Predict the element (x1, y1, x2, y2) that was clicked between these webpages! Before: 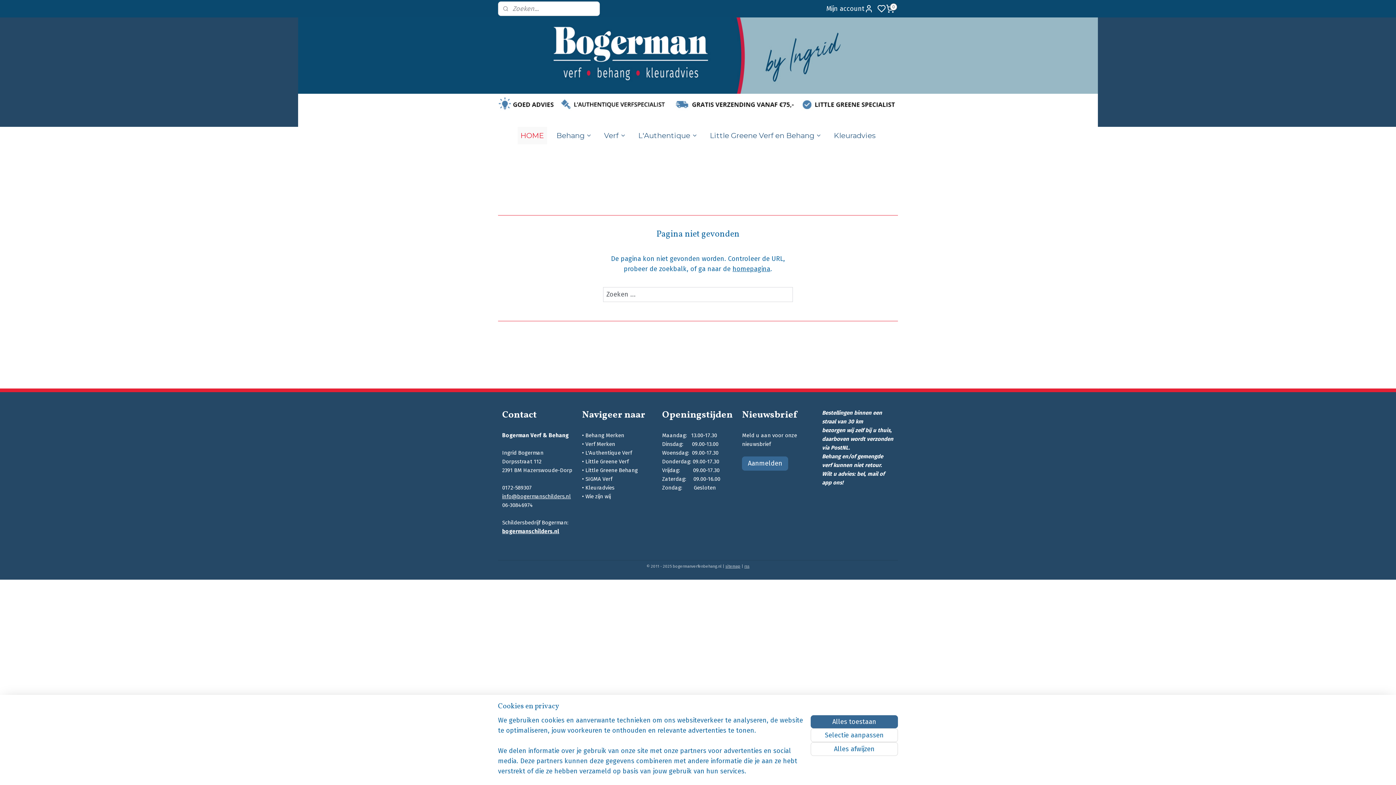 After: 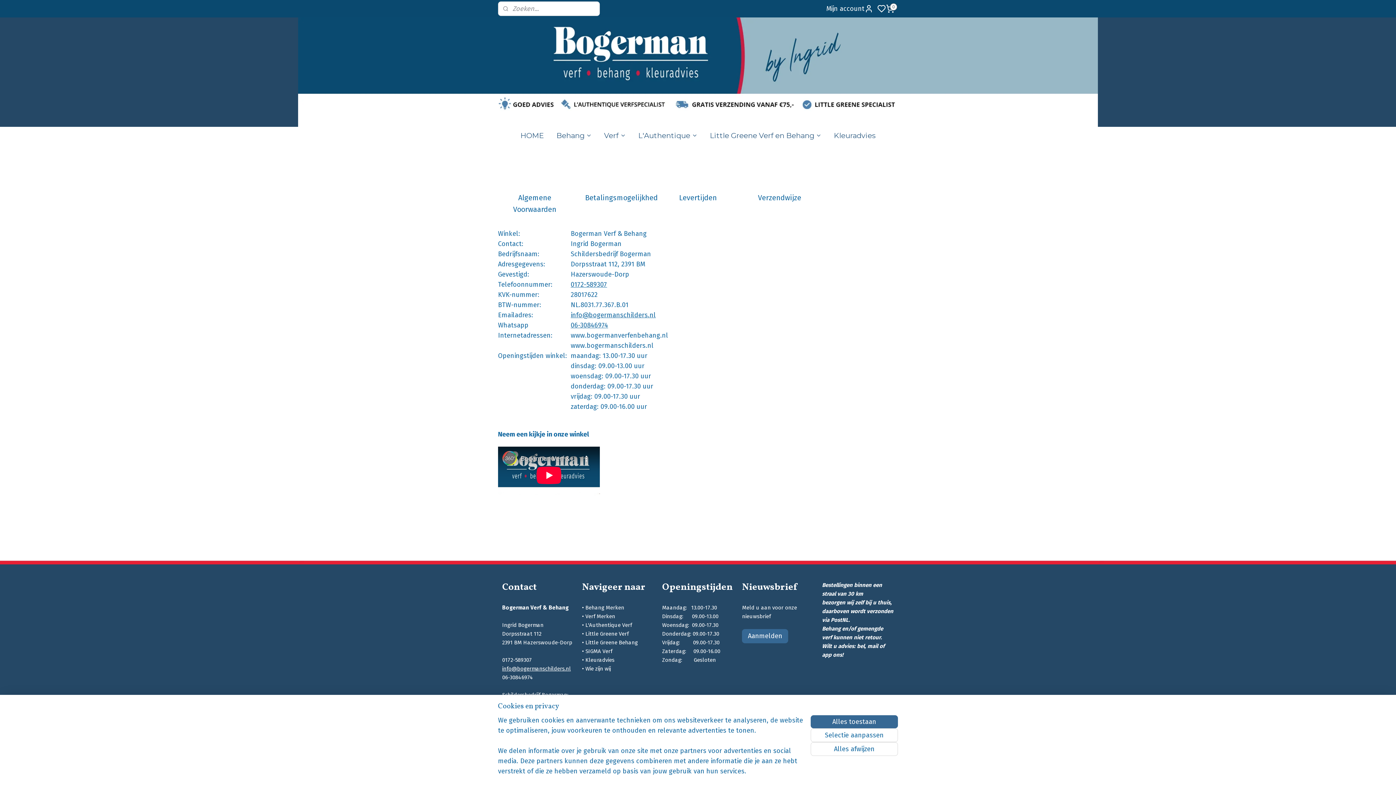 Action: bbox: (585, 493, 611, 499) label: Wie zijn wij